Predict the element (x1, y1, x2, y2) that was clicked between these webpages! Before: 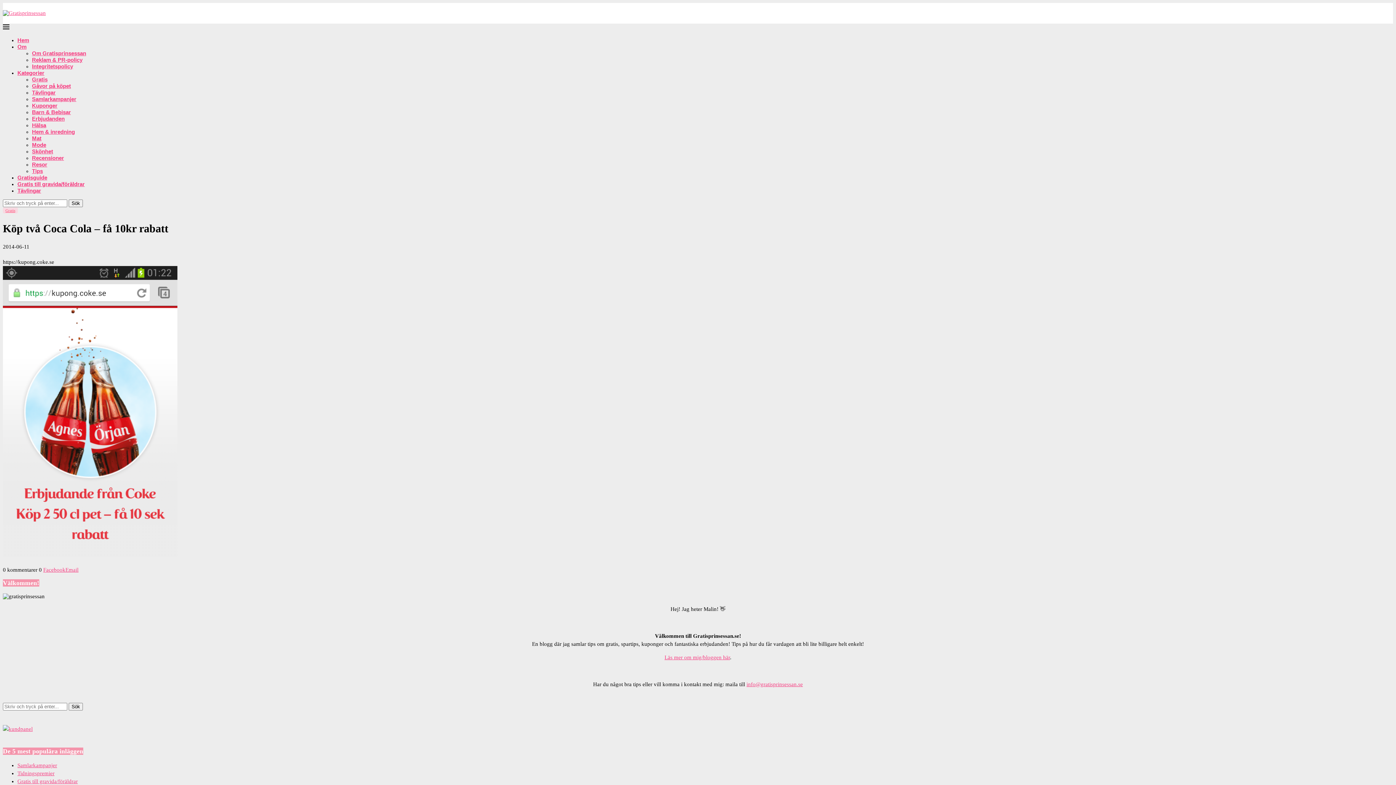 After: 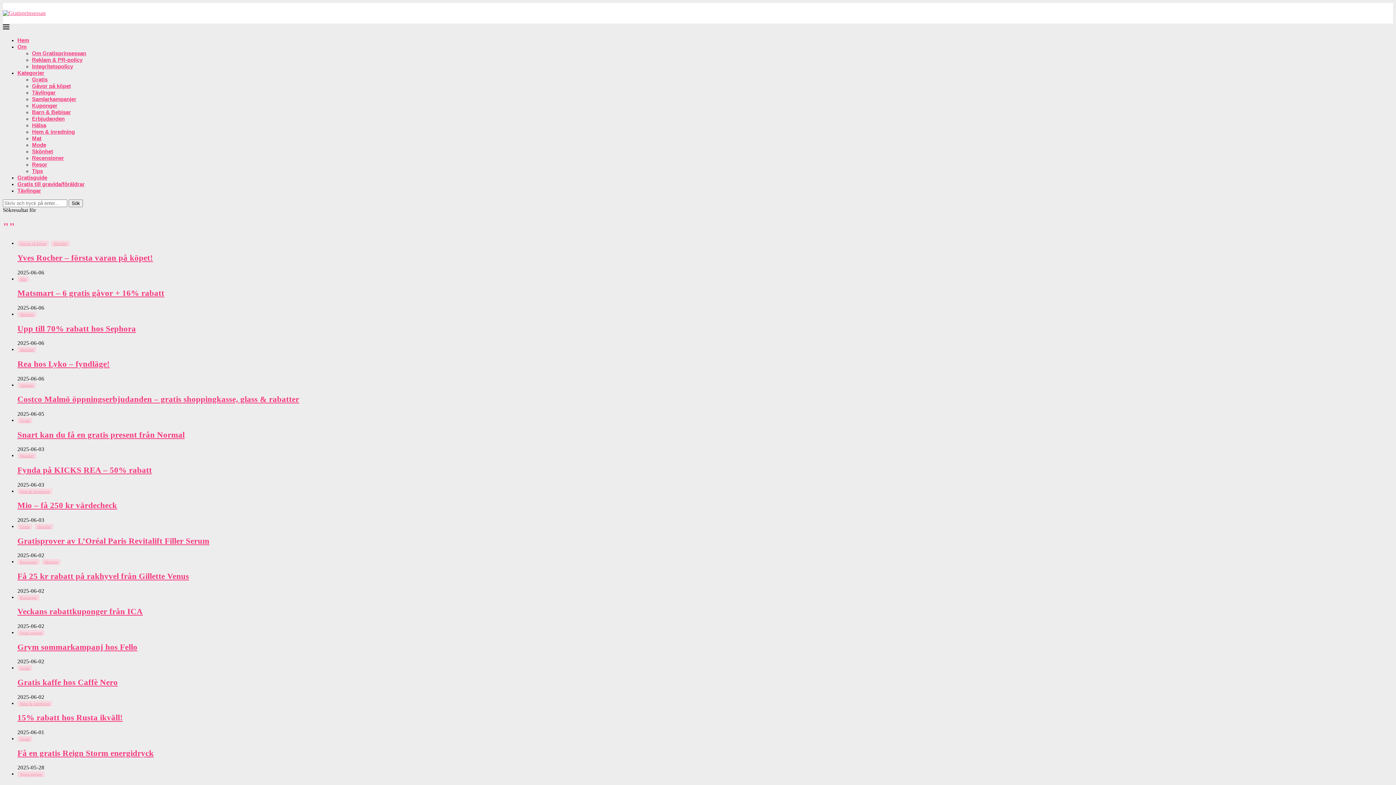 Action: label: Sök bbox: (68, 199, 82, 207)